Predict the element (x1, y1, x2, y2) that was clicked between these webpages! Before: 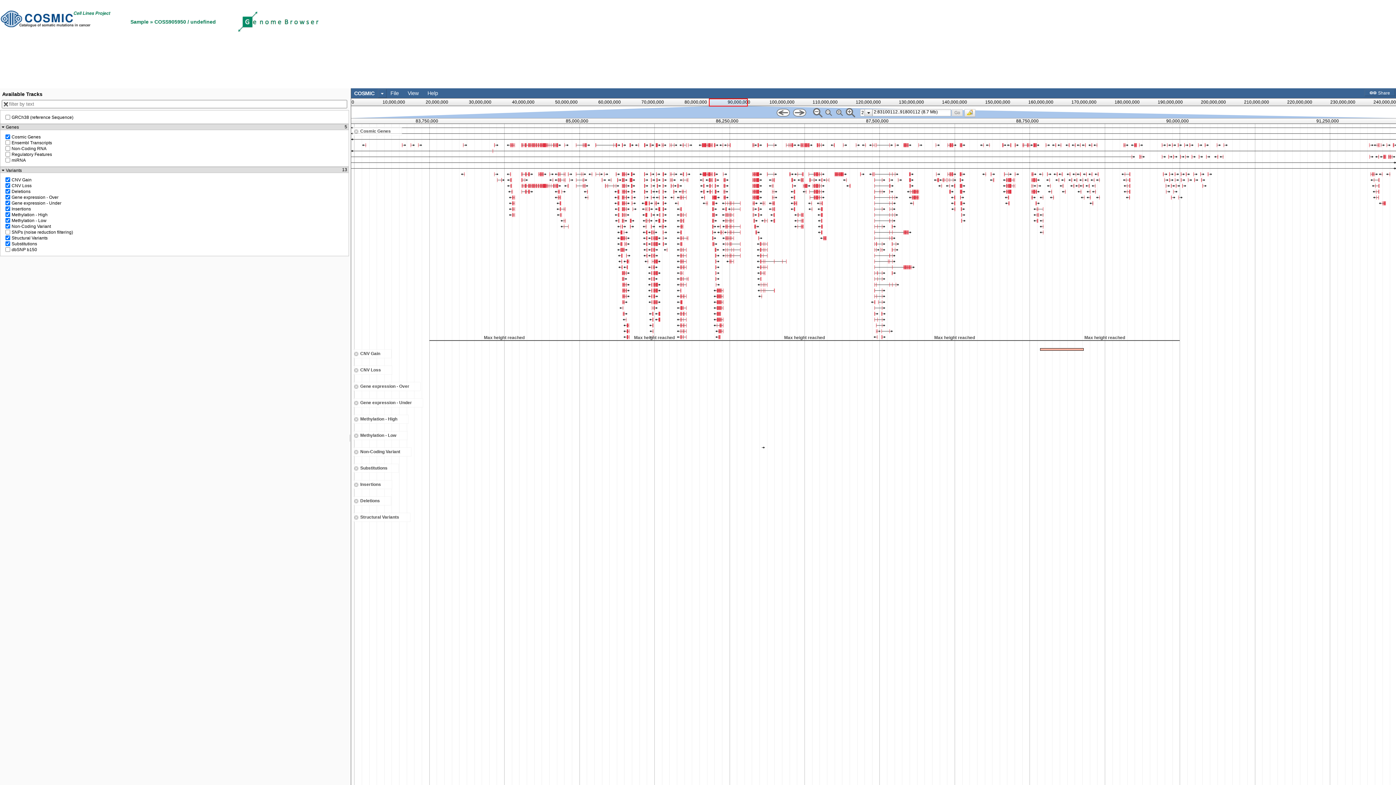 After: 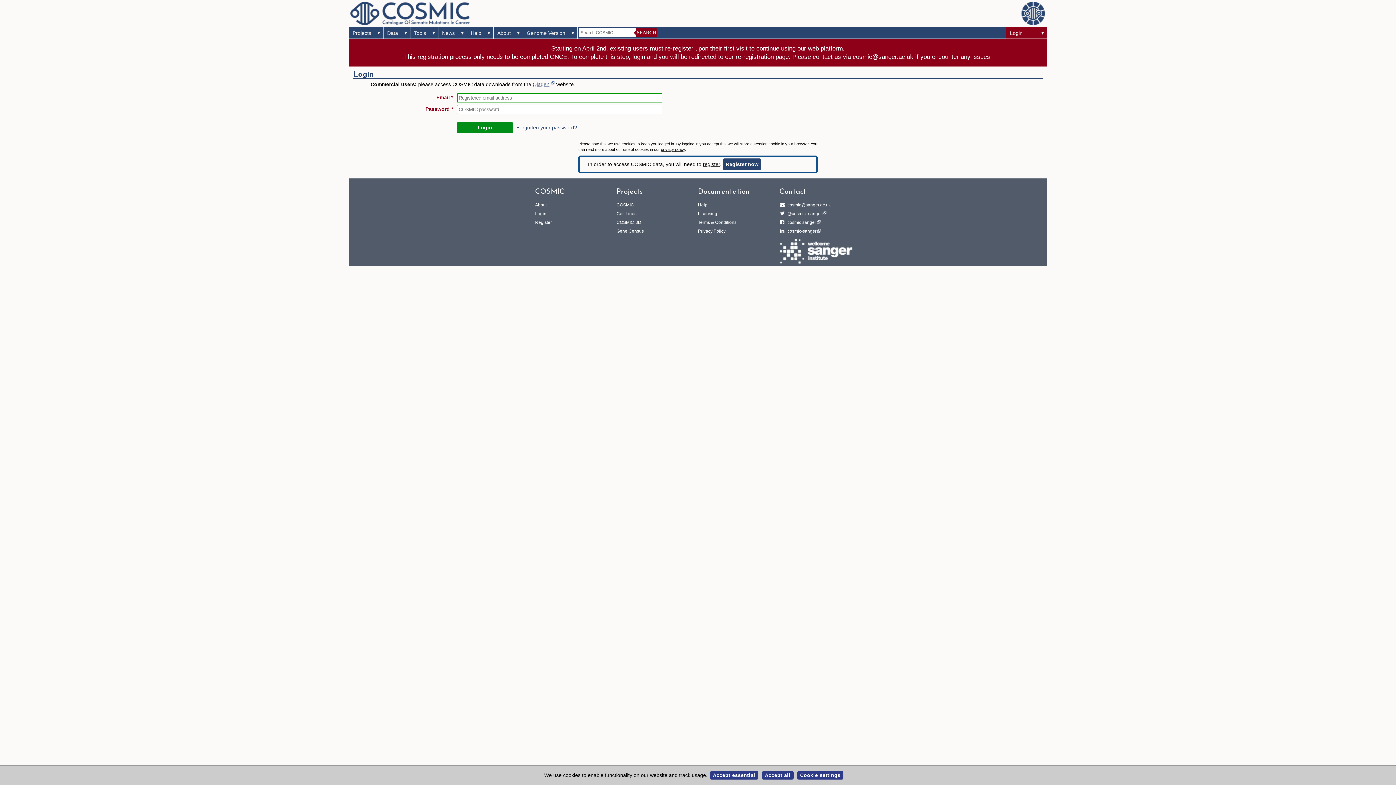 Action: bbox: (236, 17, 321, 22)